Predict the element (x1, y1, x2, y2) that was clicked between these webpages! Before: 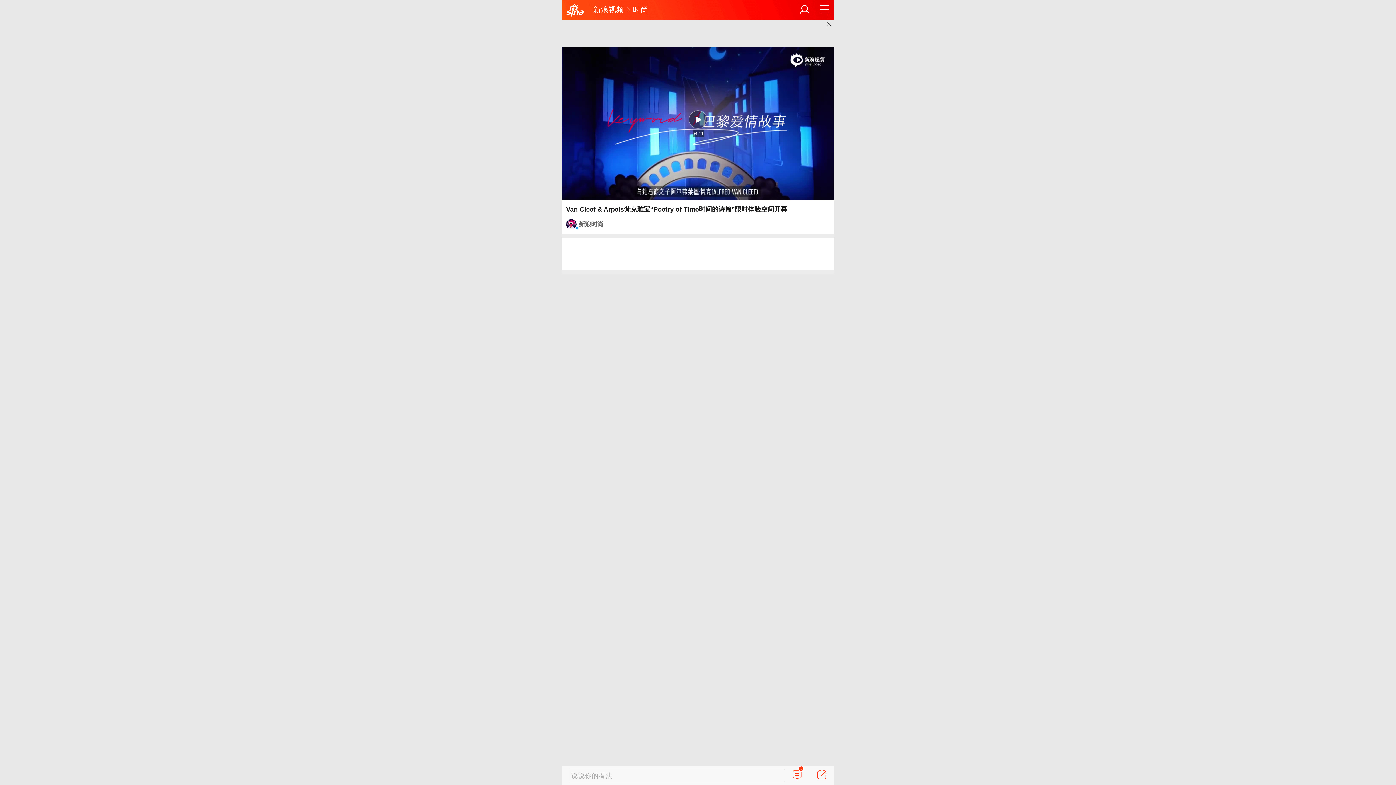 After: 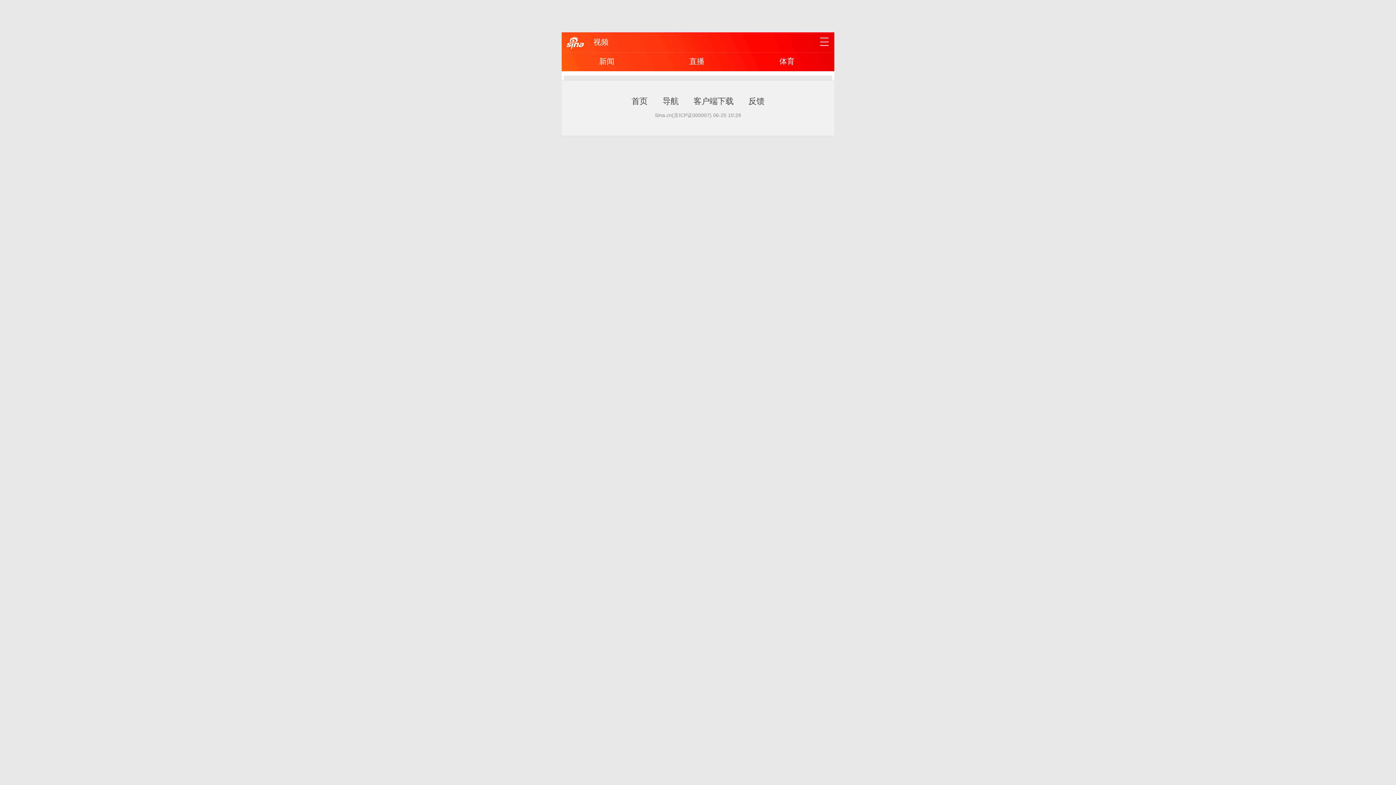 Action: bbox: (593, 5, 624, 13) label: 新浪视频